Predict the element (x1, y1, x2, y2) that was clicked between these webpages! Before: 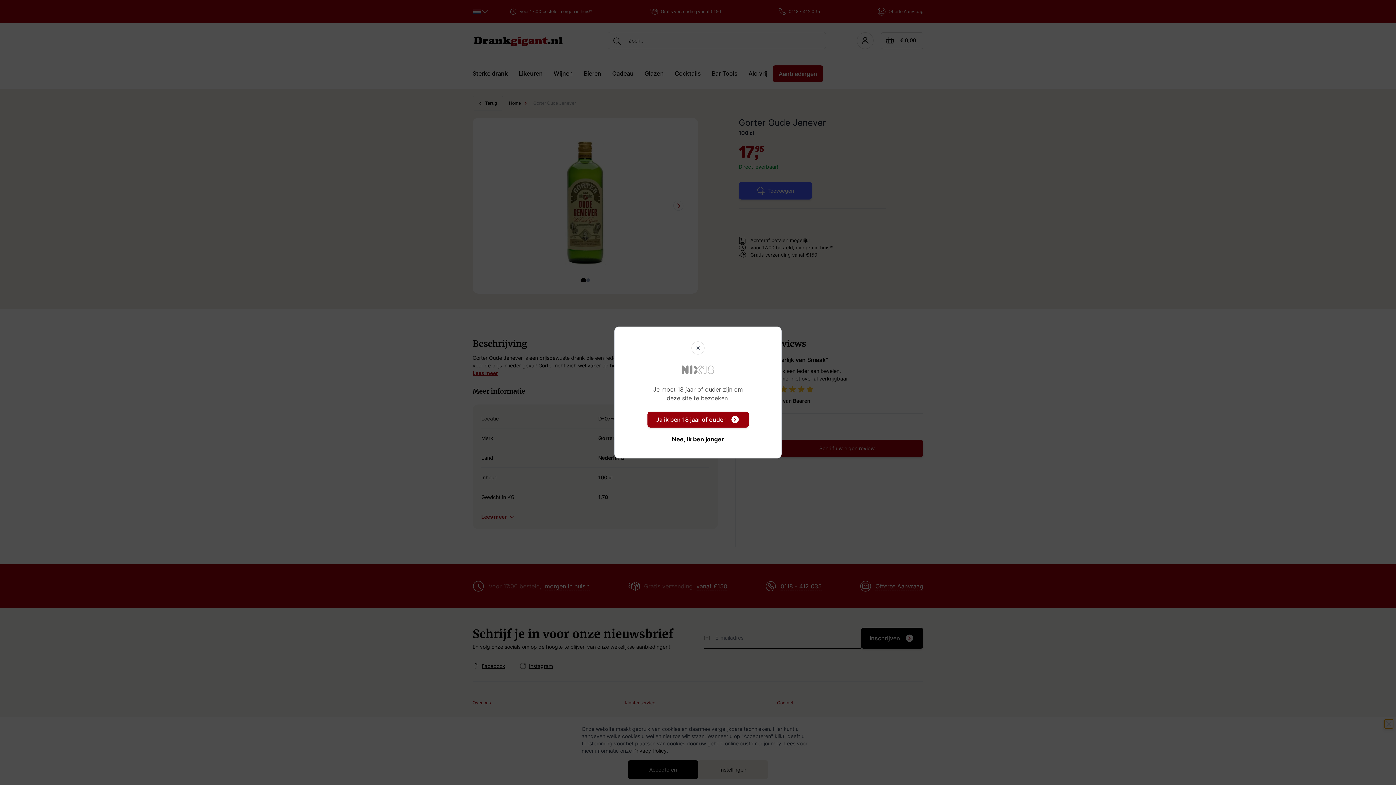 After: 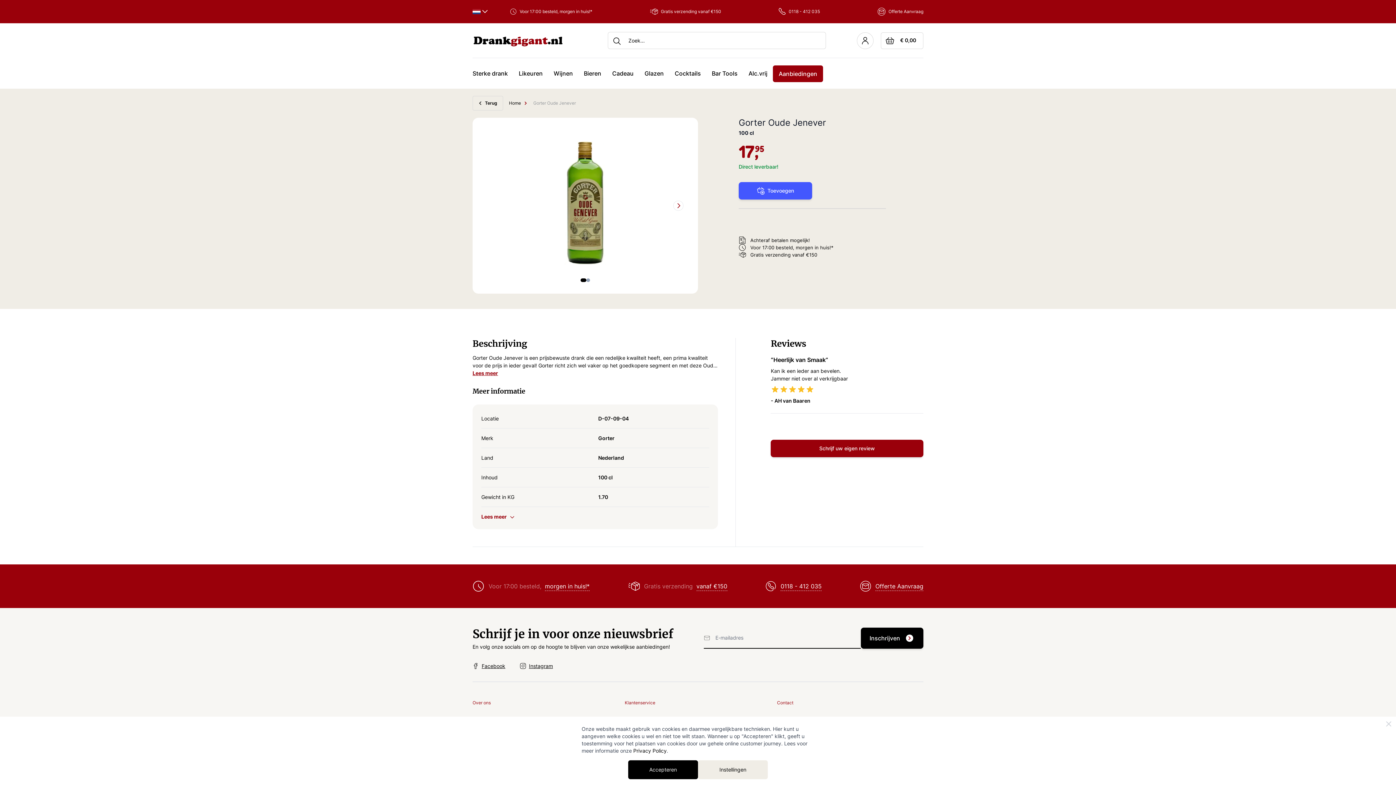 Action: bbox: (691, 341, 704, 354) label: X